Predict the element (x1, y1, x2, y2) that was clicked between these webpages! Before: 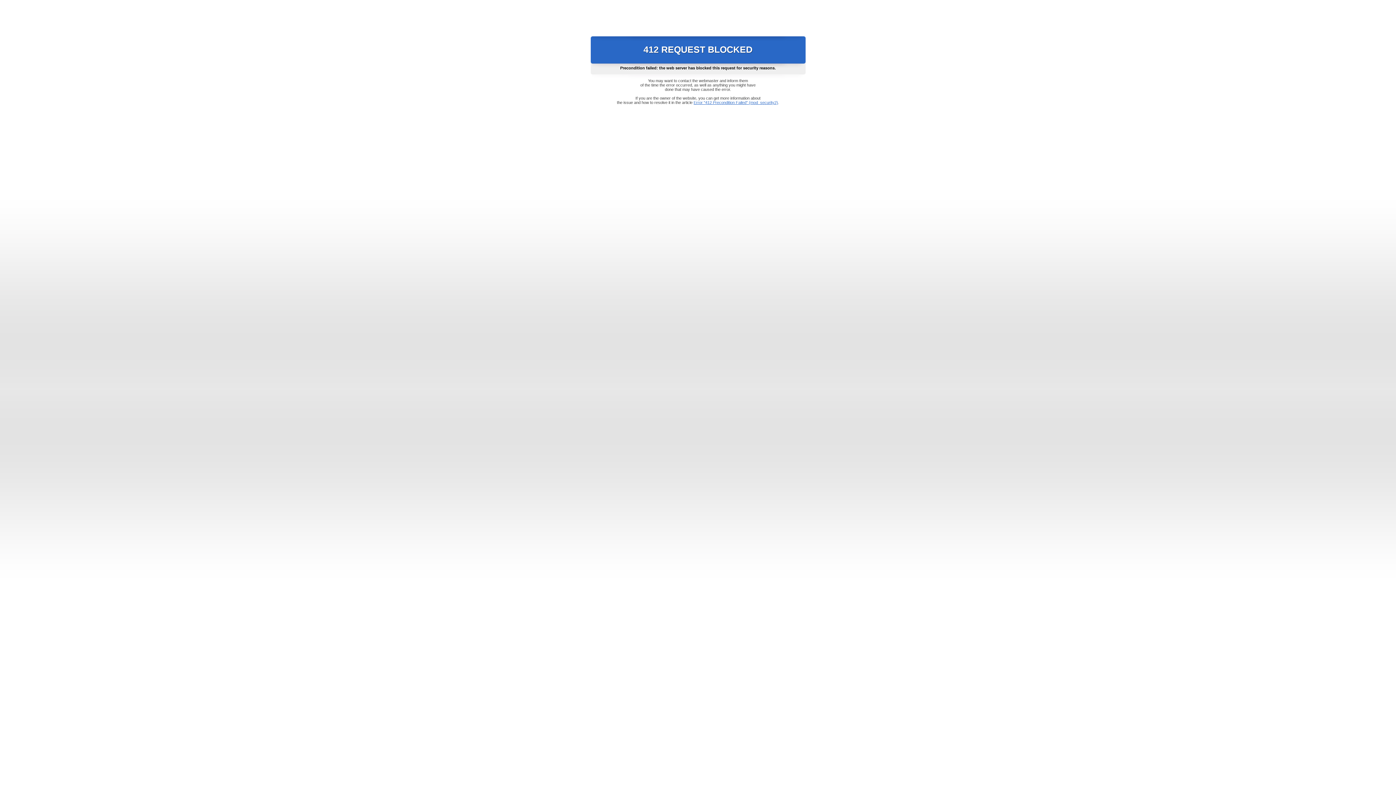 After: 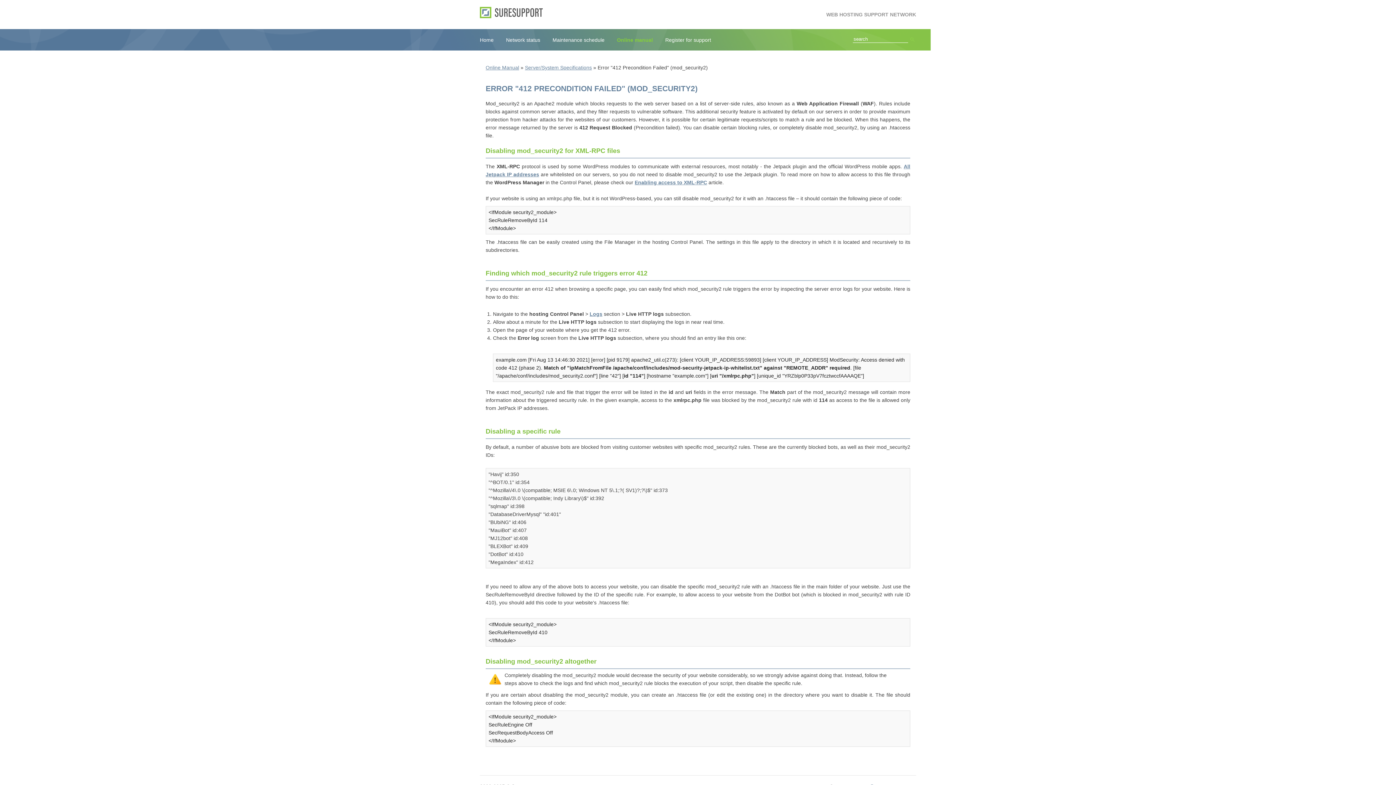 Action: bbox: (693, 100, 778, 104) label: Error "412 Precondition Failed" (mod_security2)